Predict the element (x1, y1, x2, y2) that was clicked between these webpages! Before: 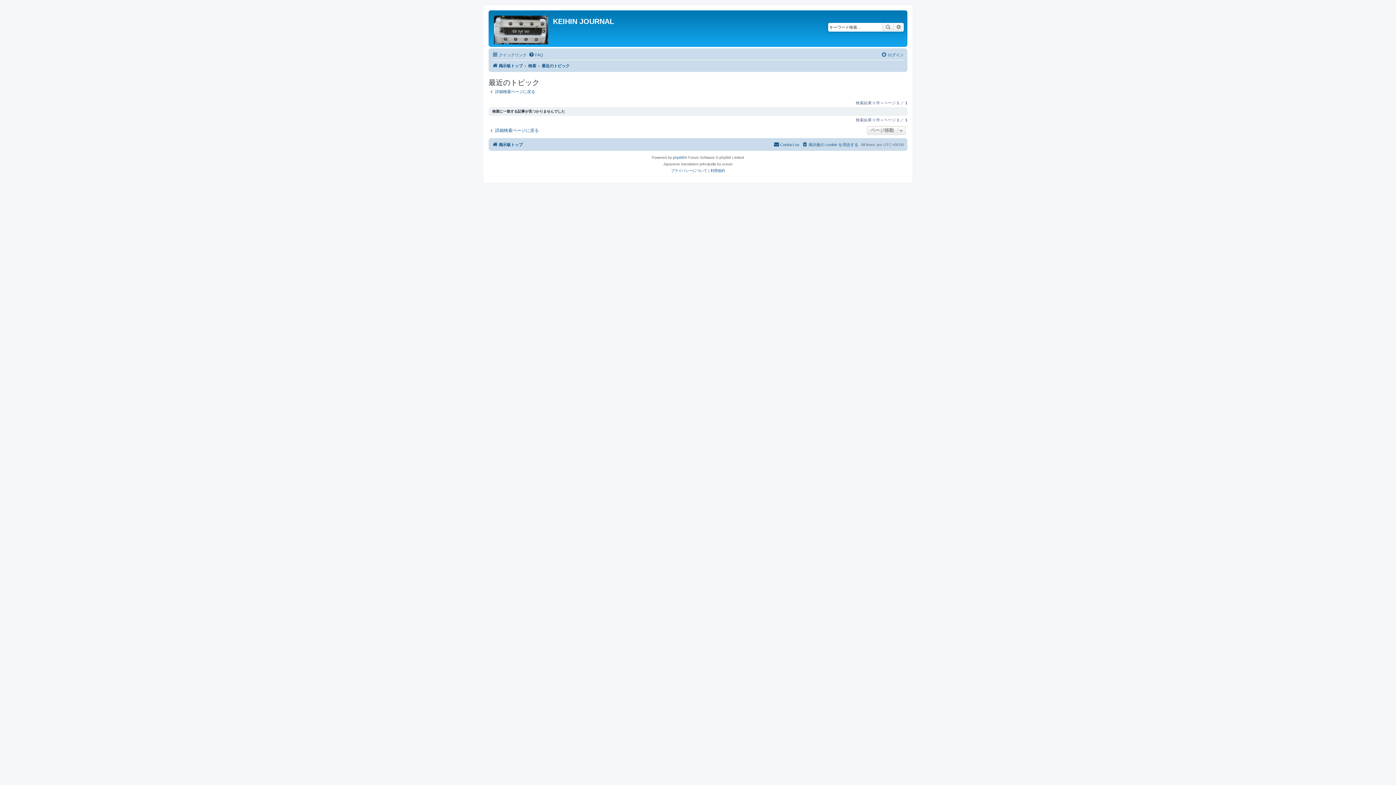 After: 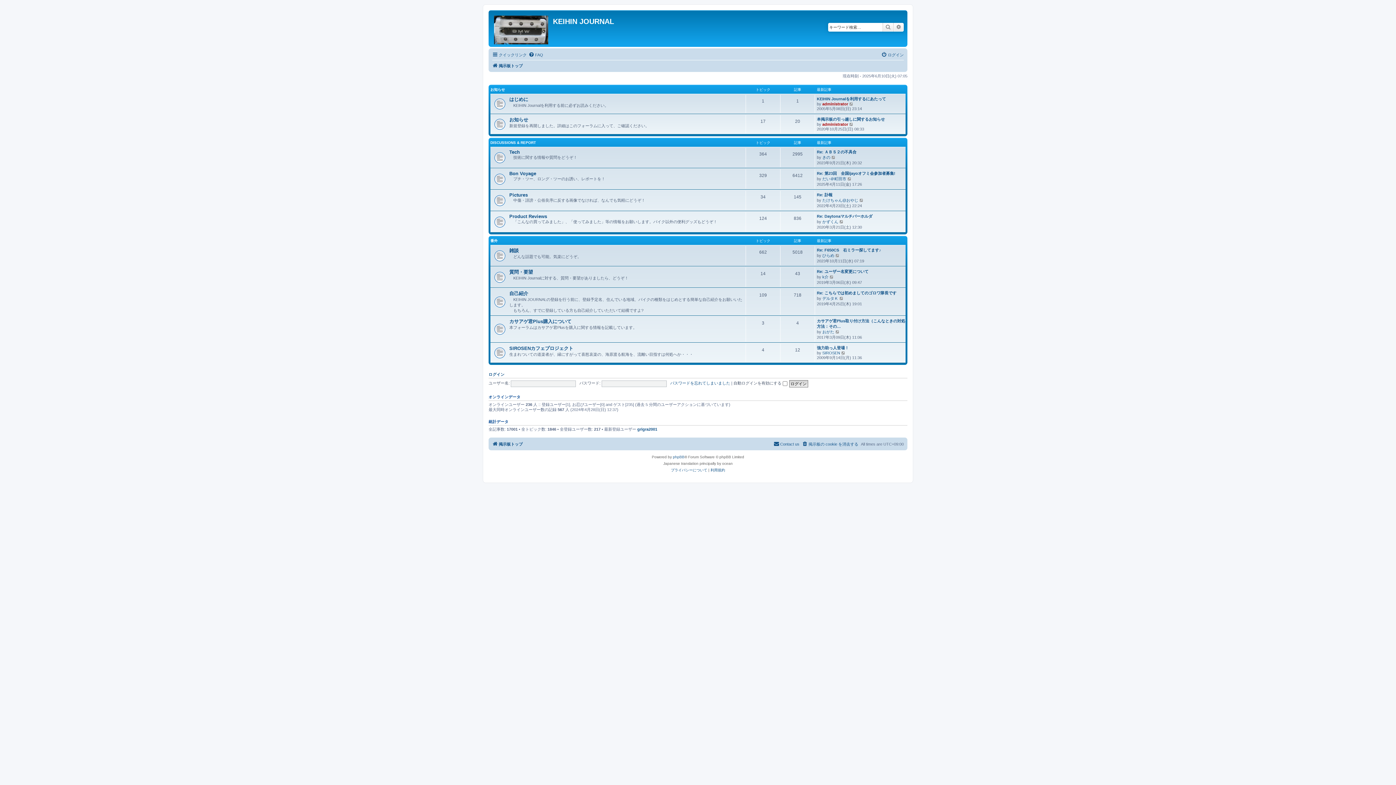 Action: bbox: (490, 12, 553, 45)